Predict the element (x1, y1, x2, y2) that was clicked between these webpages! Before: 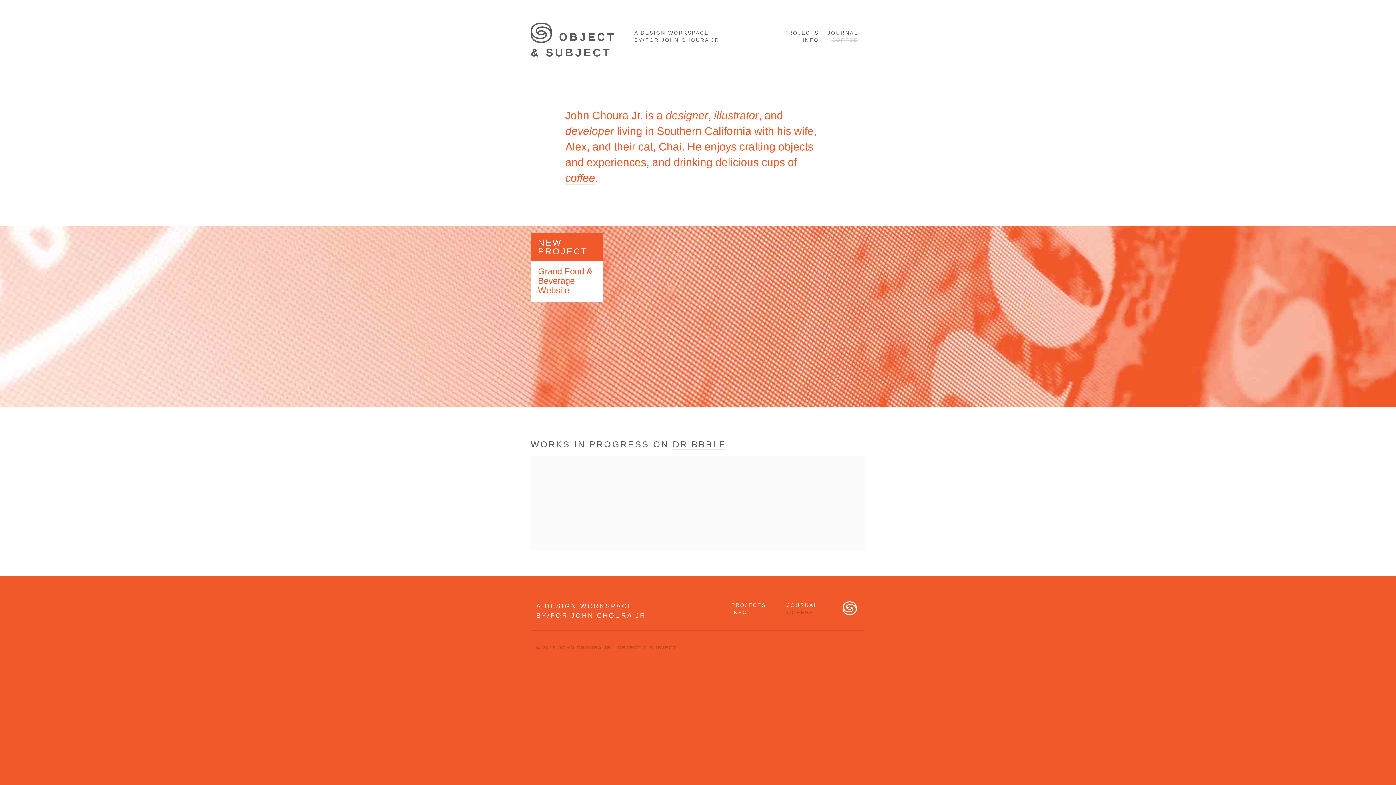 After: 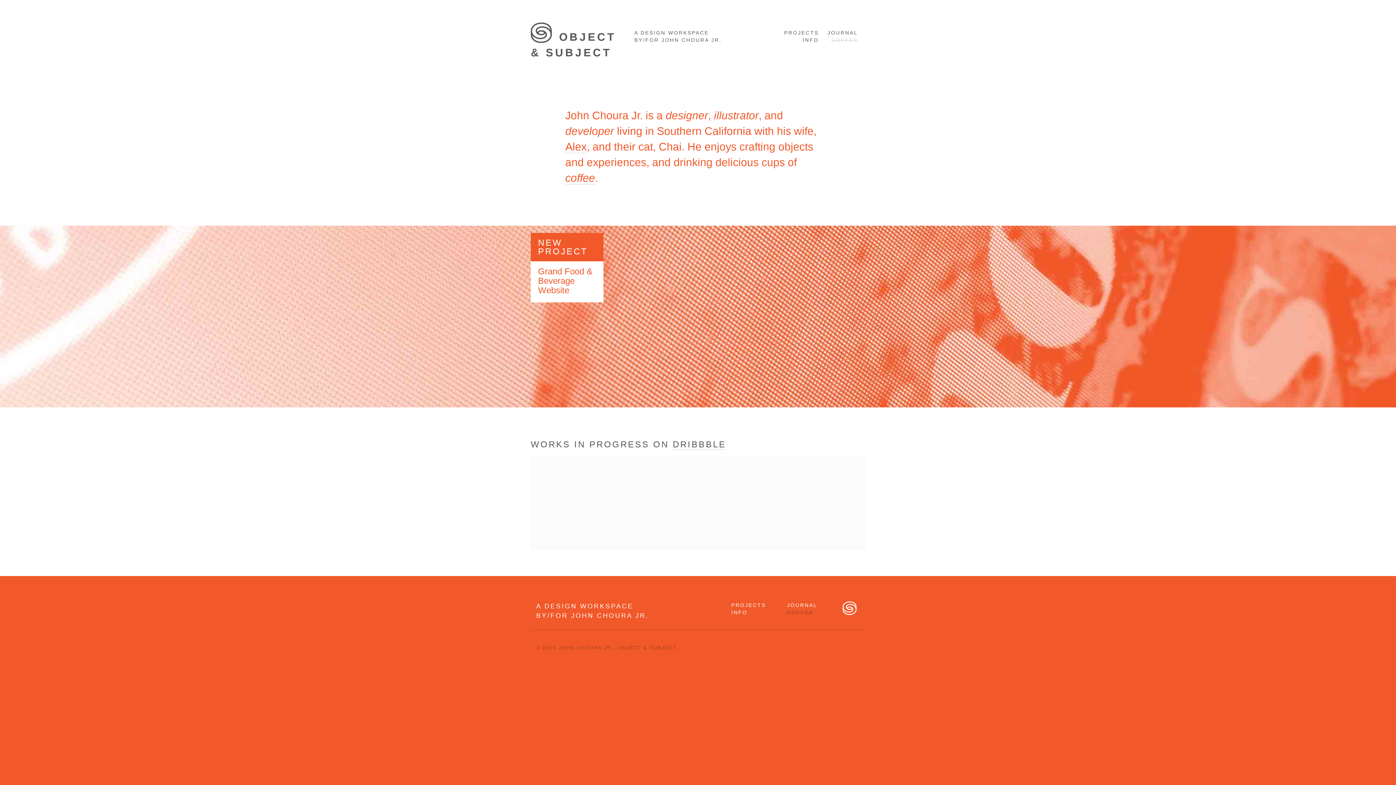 Action: bbox: (530, 22, 552, 44)